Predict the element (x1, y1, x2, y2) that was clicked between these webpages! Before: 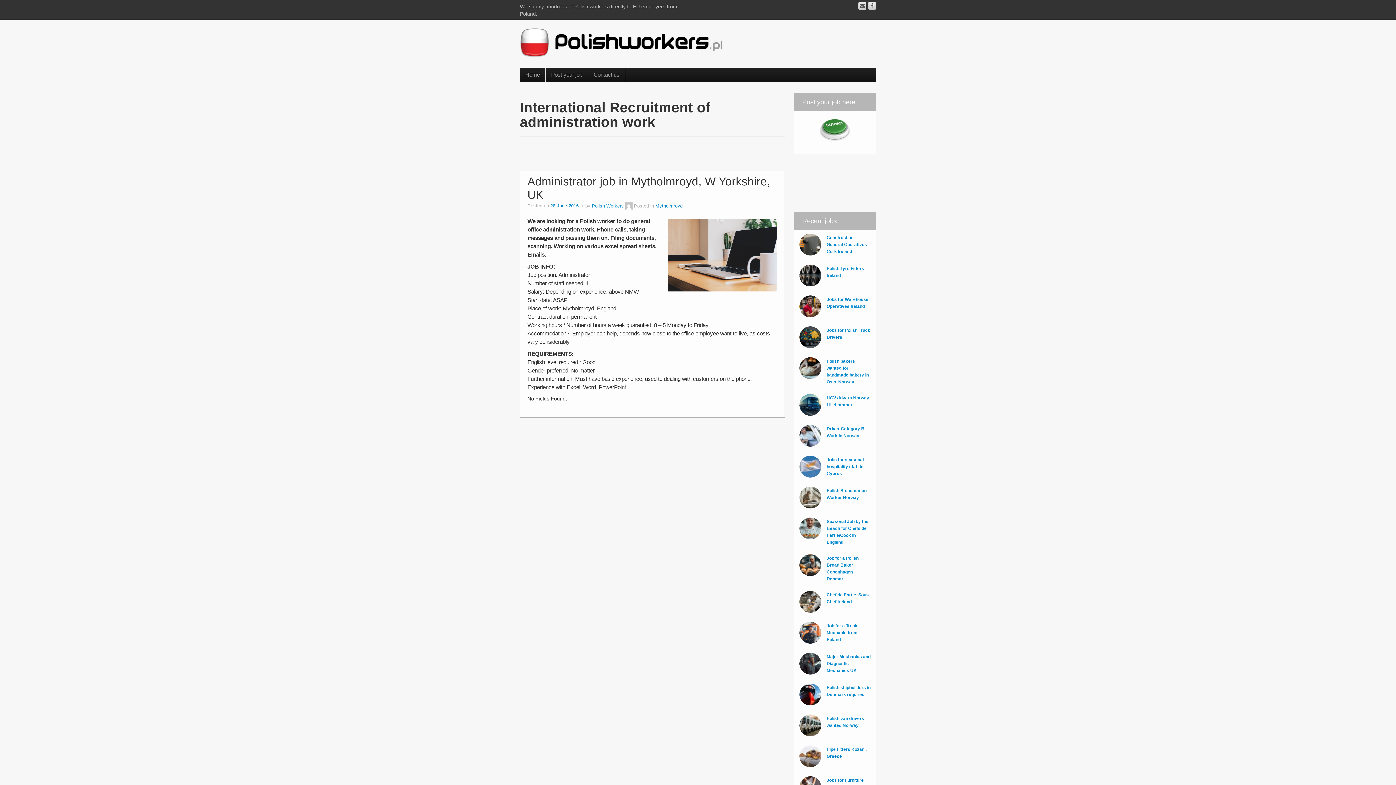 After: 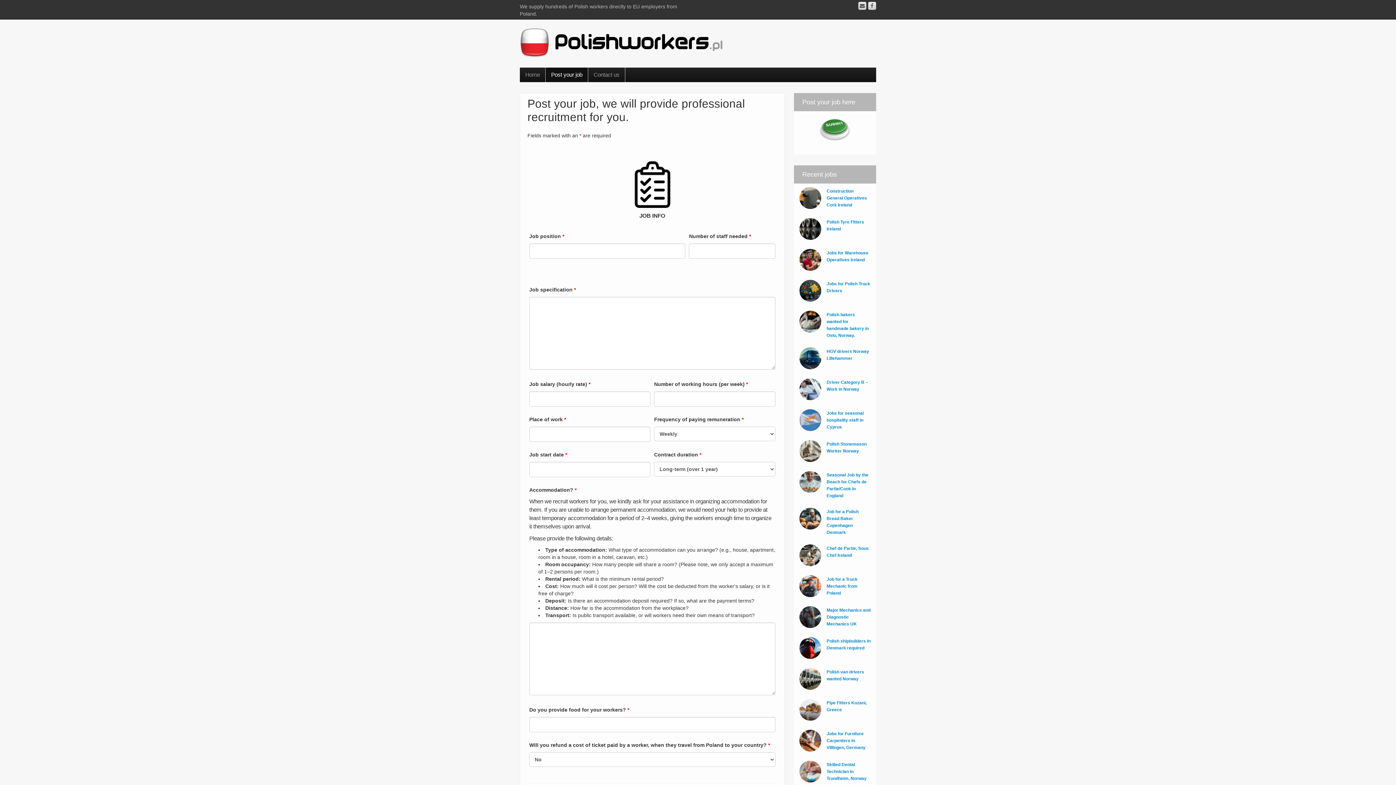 Action: bbox: (801, 115, 869, 145)